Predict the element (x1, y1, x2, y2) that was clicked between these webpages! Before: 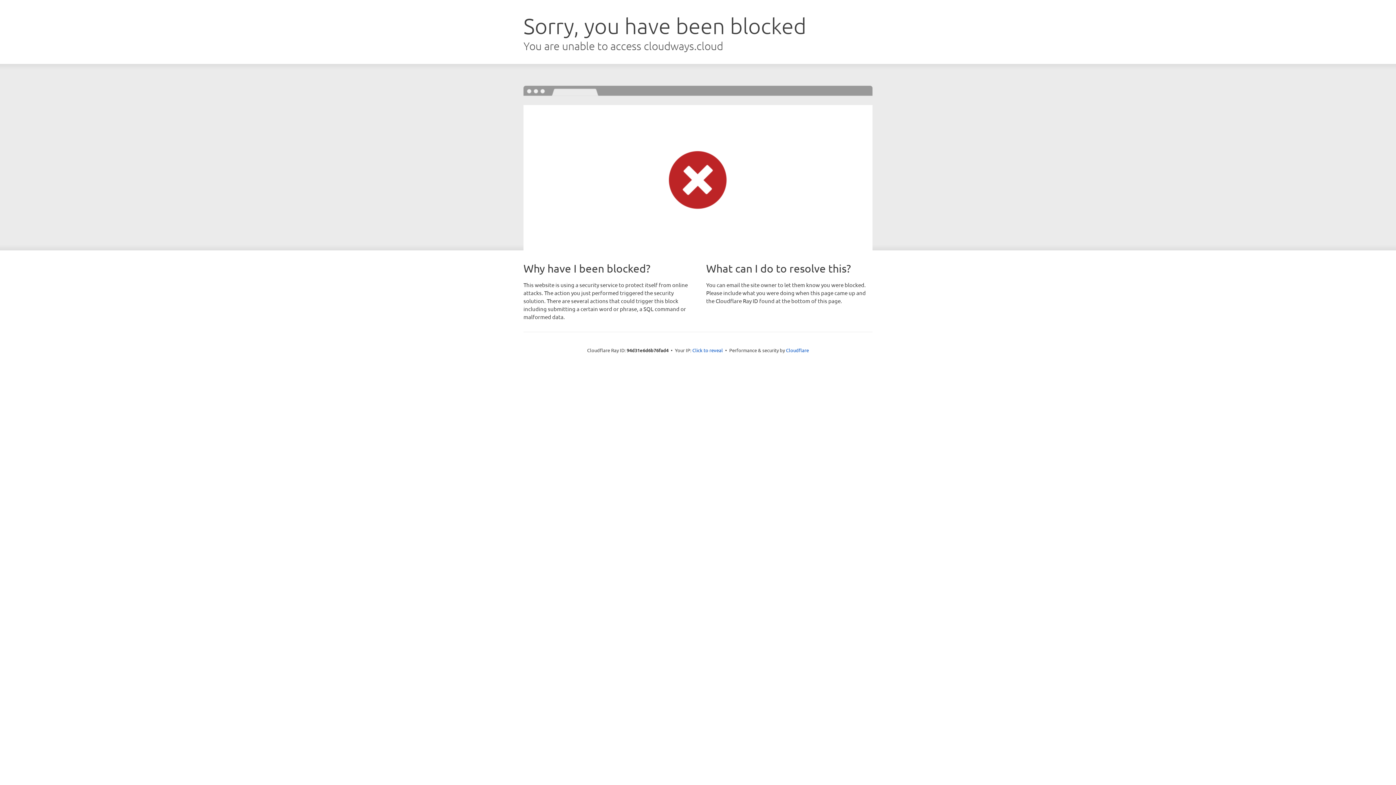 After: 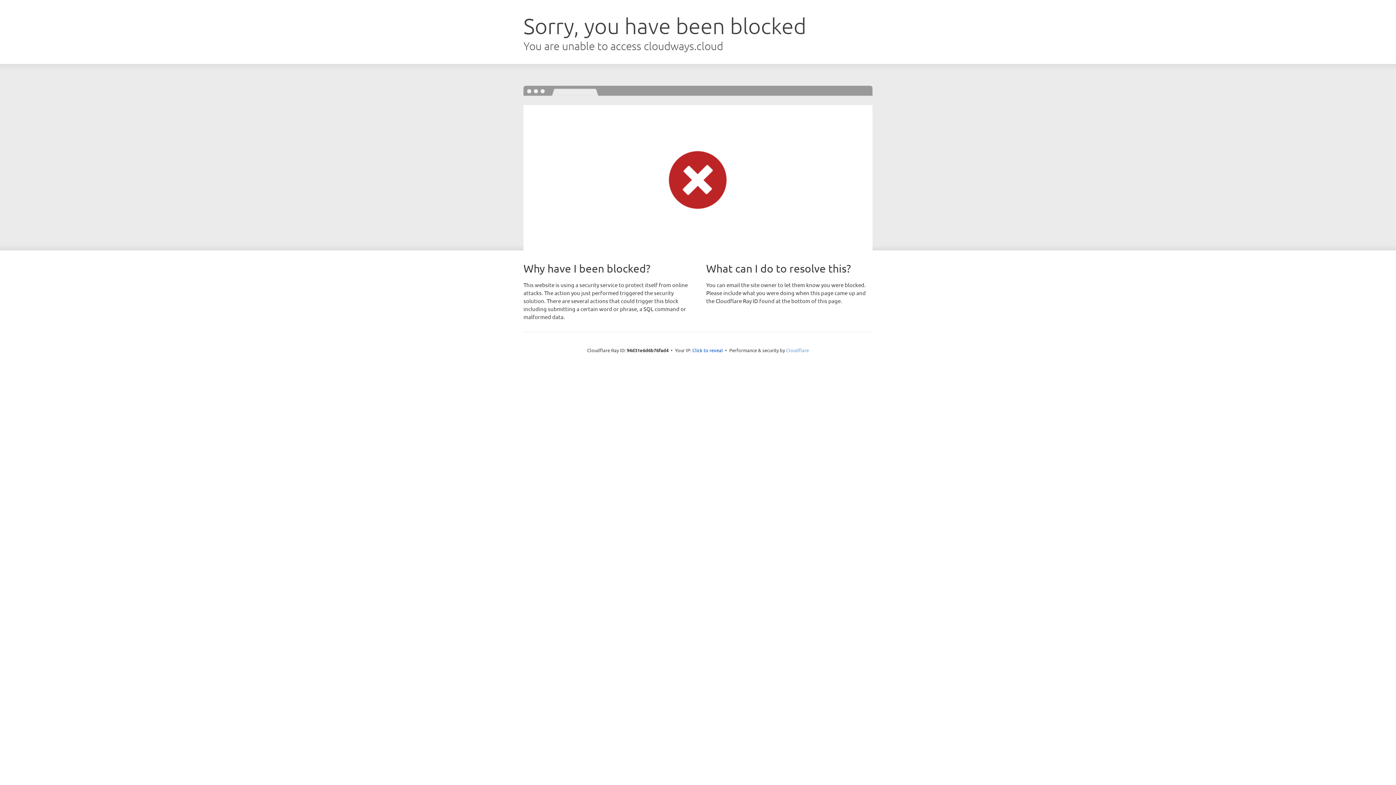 Action: bbox: (786, 347, 809, 353) label: Cloudflare